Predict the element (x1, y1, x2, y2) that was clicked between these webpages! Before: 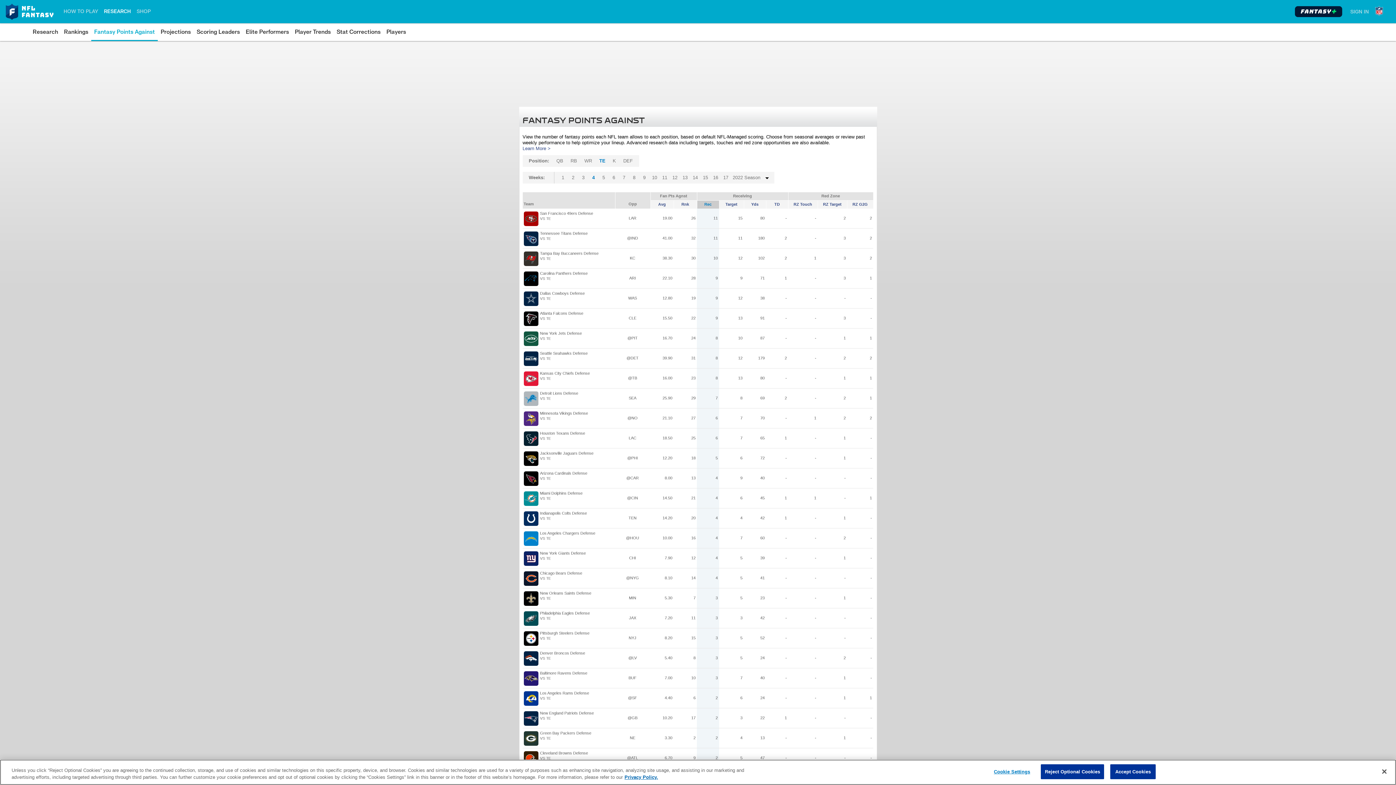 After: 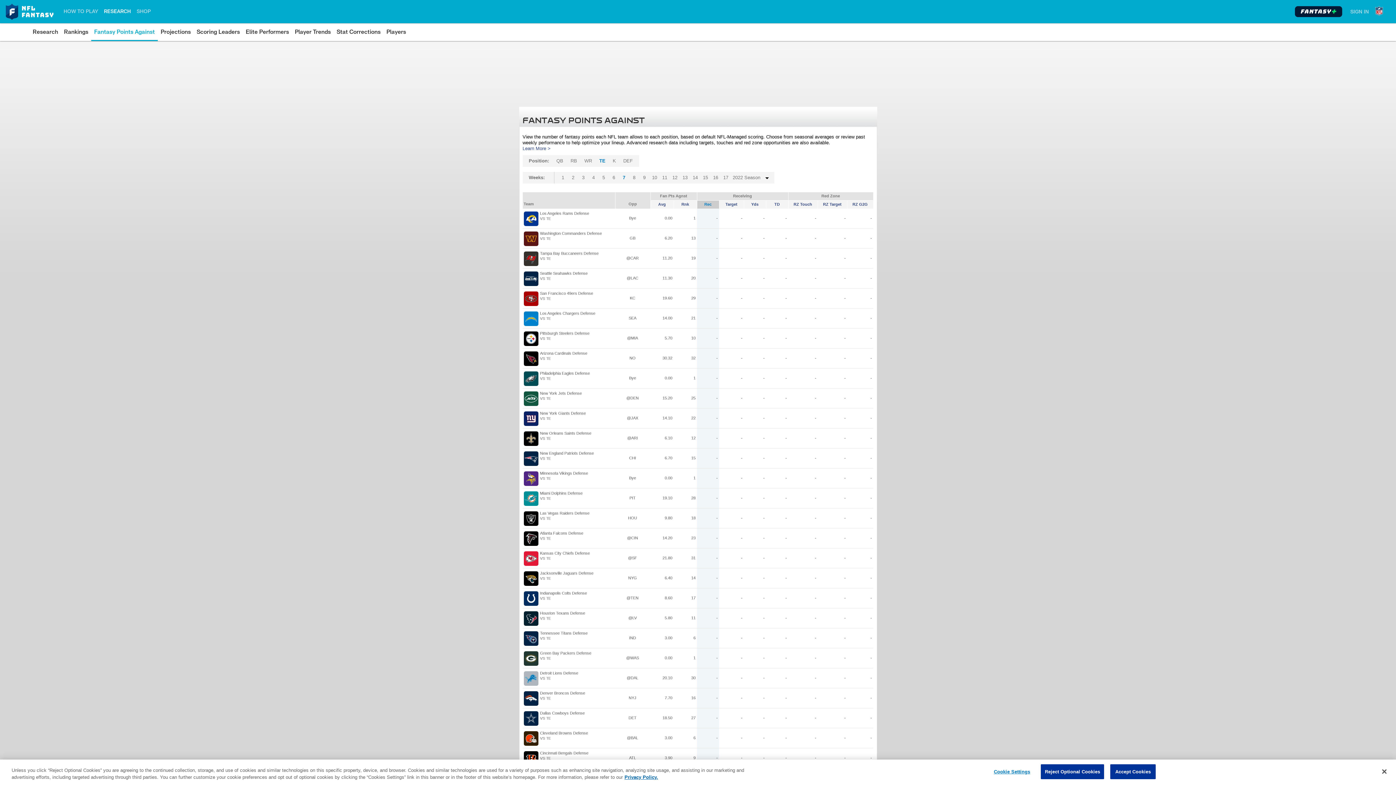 Action: bbox: (619, 172, 629, 183) label: 7